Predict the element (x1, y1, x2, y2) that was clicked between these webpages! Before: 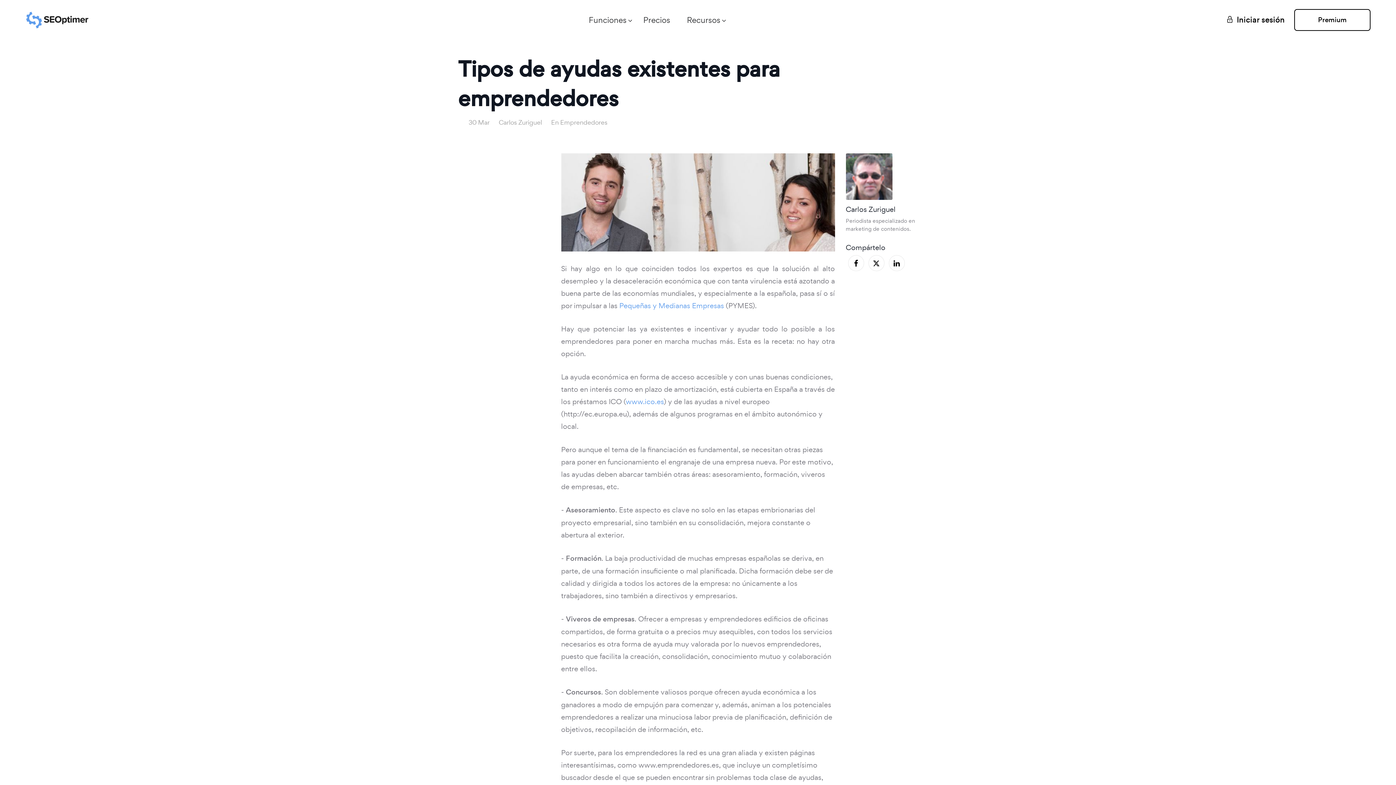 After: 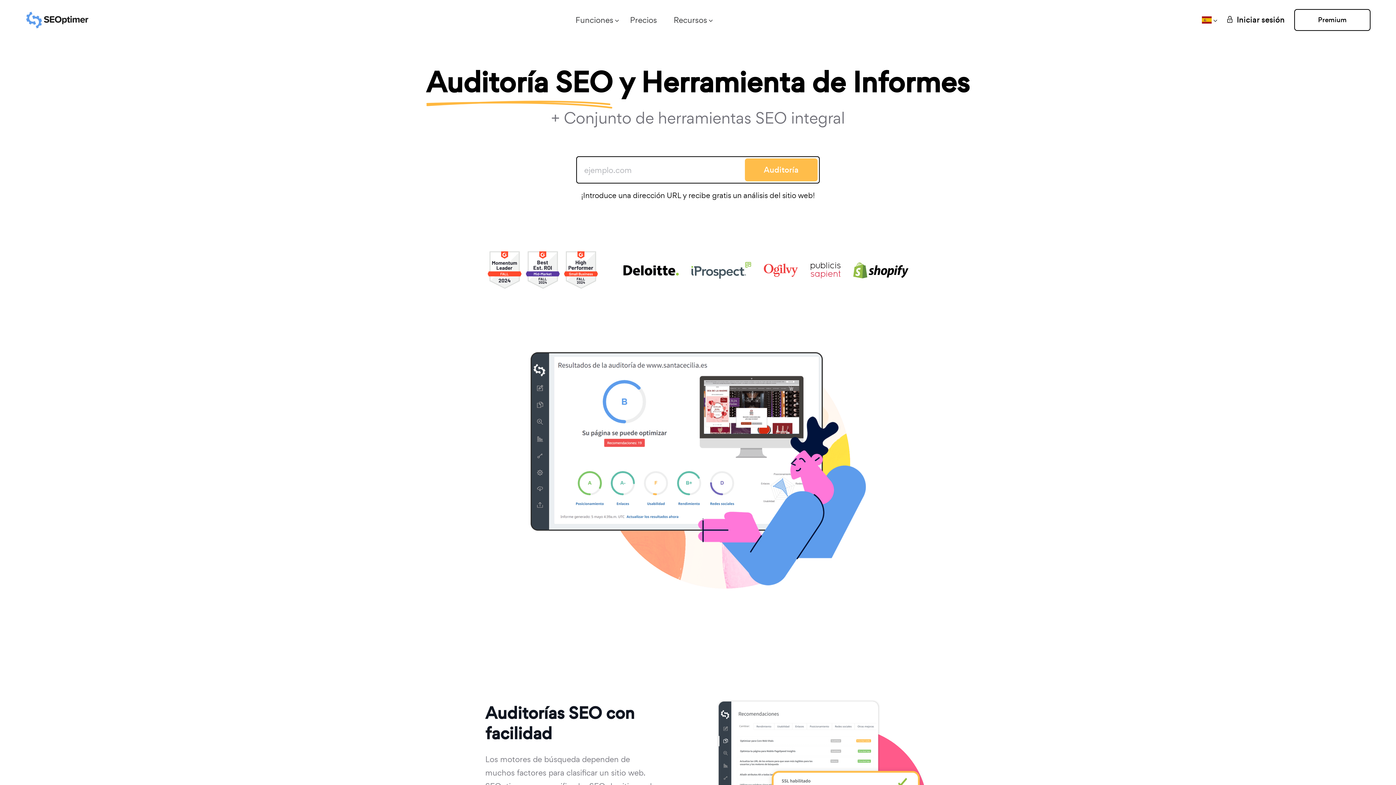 Action: bbox: (25, 11, 89, 28)